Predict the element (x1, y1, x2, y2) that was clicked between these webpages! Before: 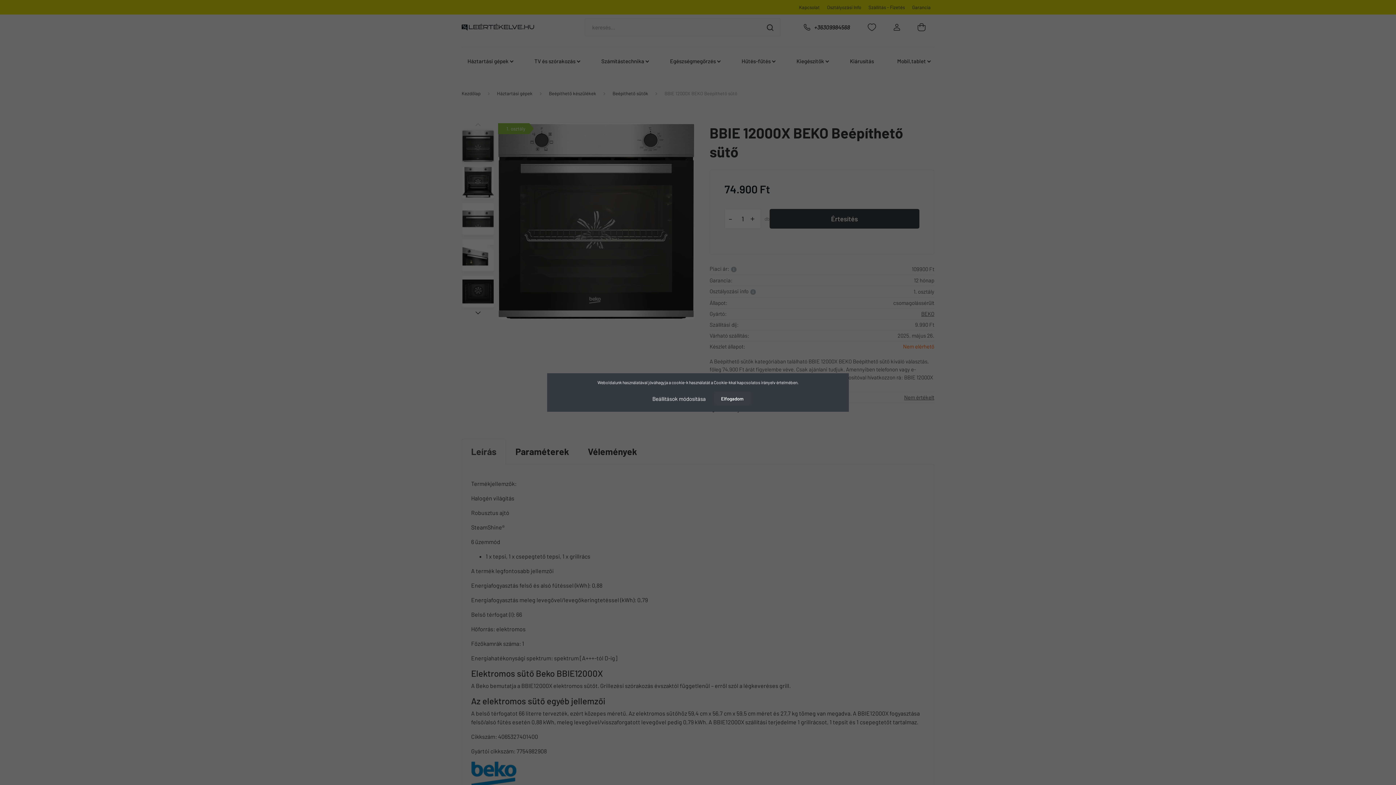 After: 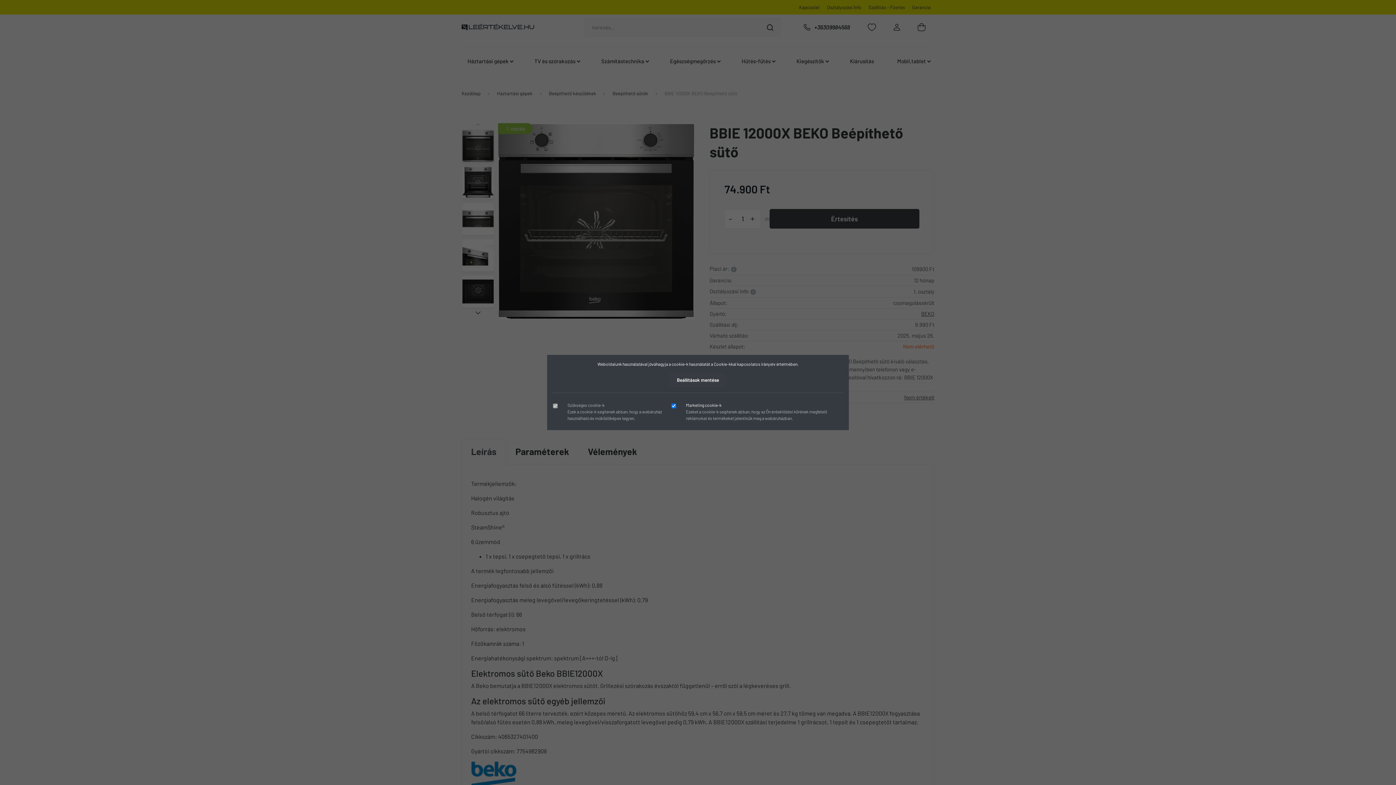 Action: bbox: (645, 391, 713, 406) label: Beállítások módosítása